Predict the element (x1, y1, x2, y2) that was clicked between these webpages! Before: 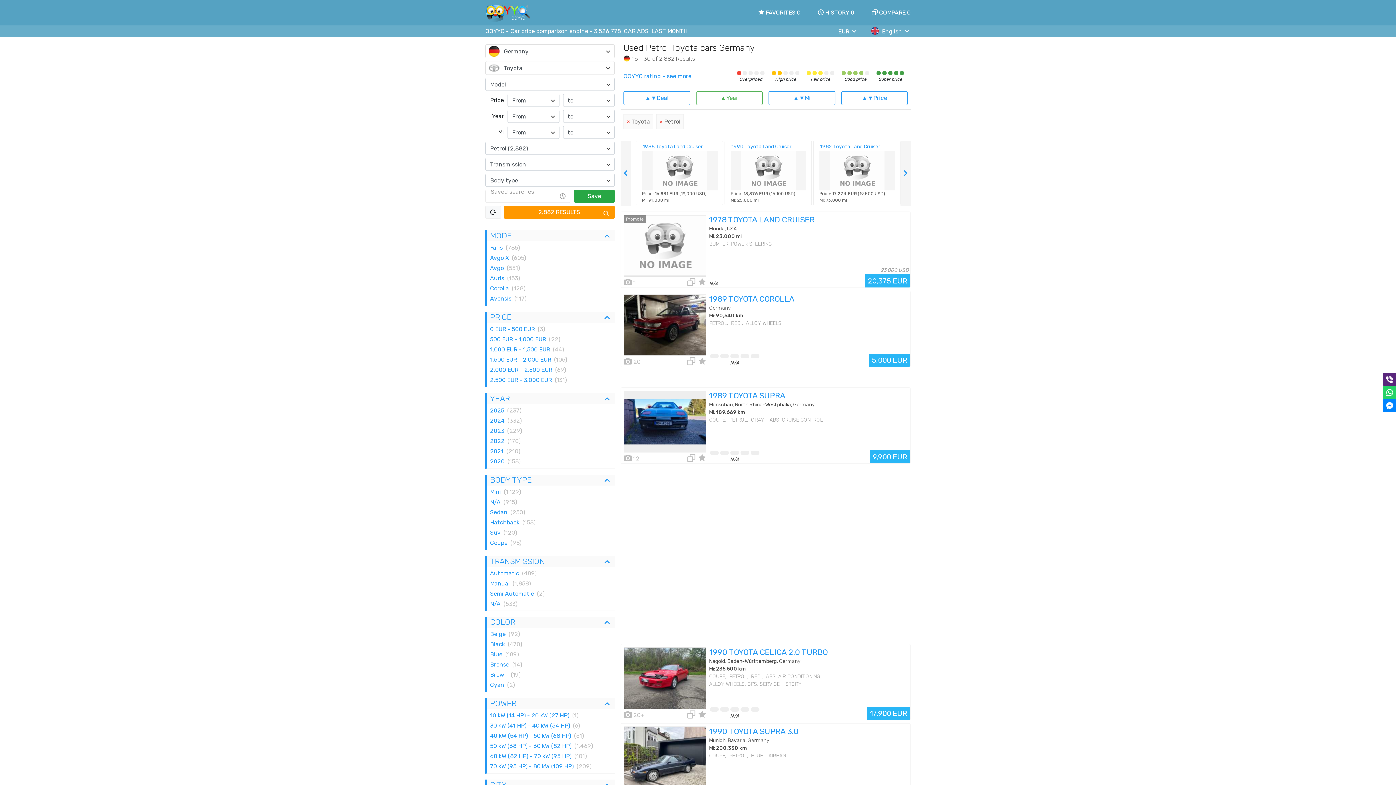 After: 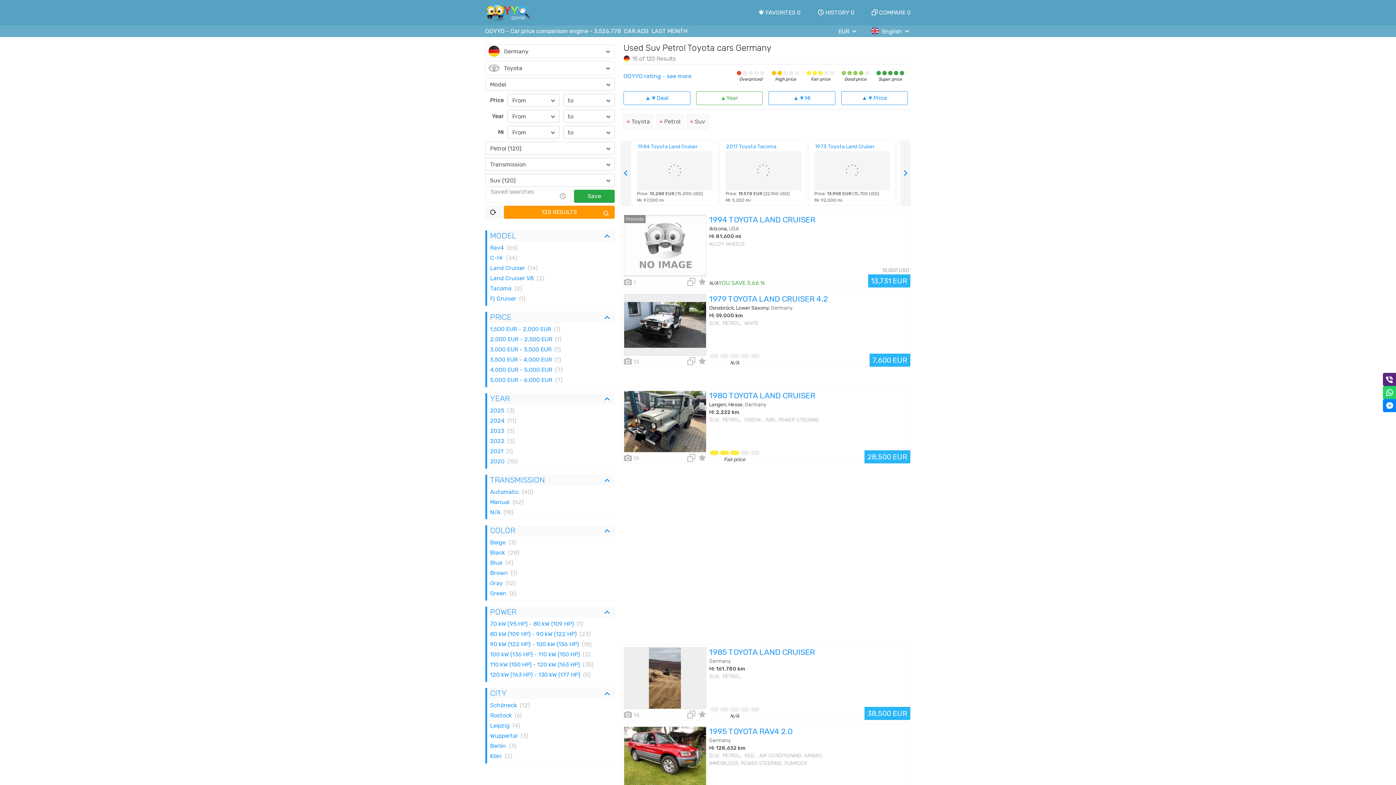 Action: label: Suv
(120) bbox: (487, 528, 614, 538)